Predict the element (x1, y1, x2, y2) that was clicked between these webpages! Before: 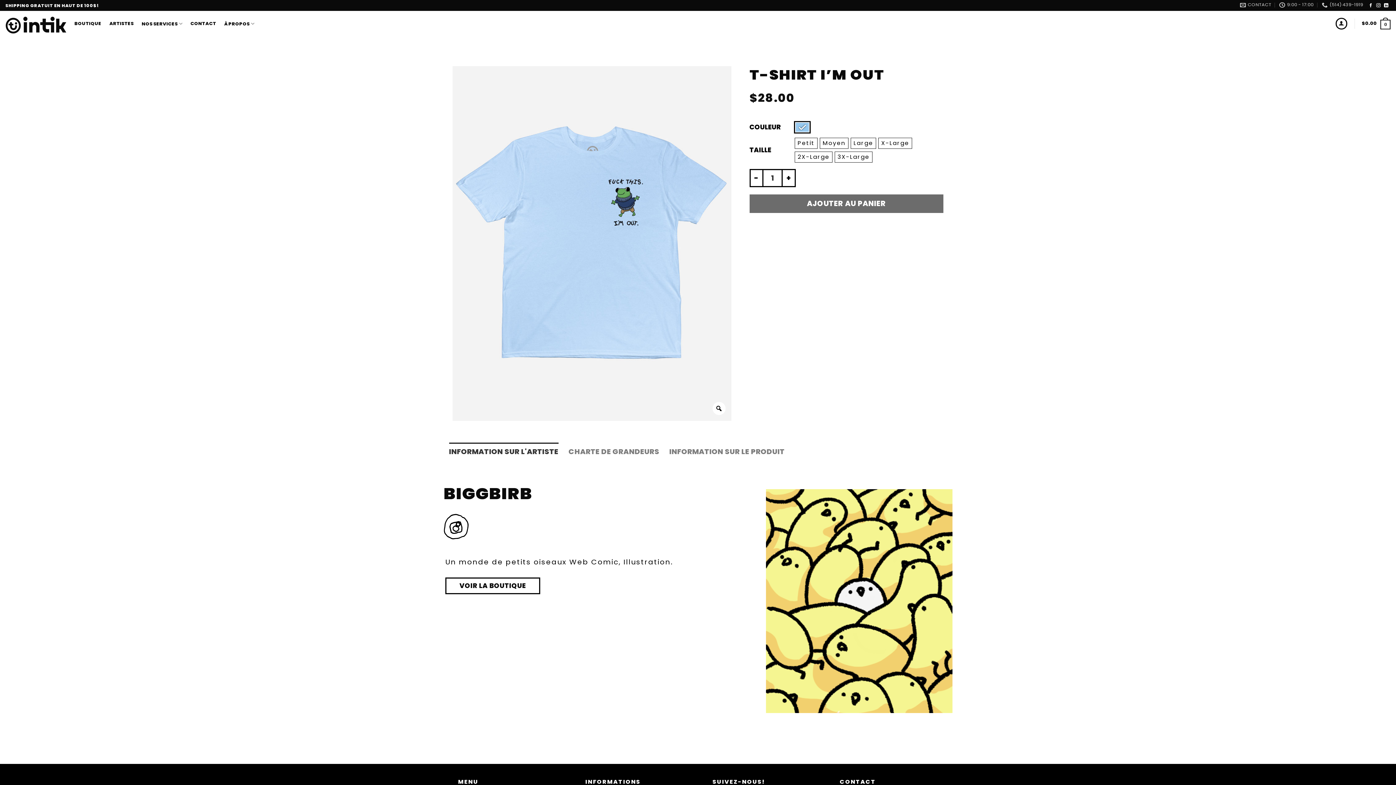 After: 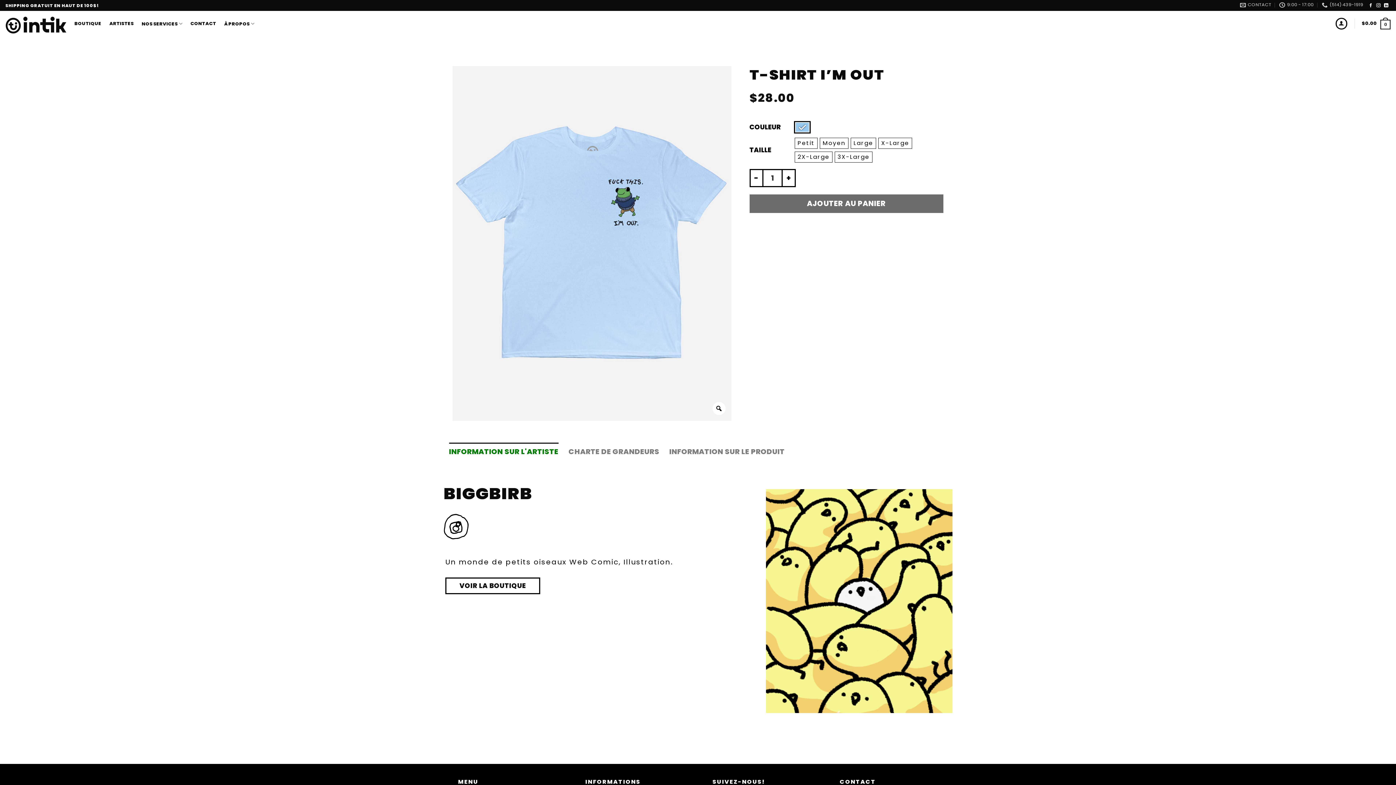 Action: label: INFORMATION SUR L'ARTISTE bbox: (449, 442, 558, 460)